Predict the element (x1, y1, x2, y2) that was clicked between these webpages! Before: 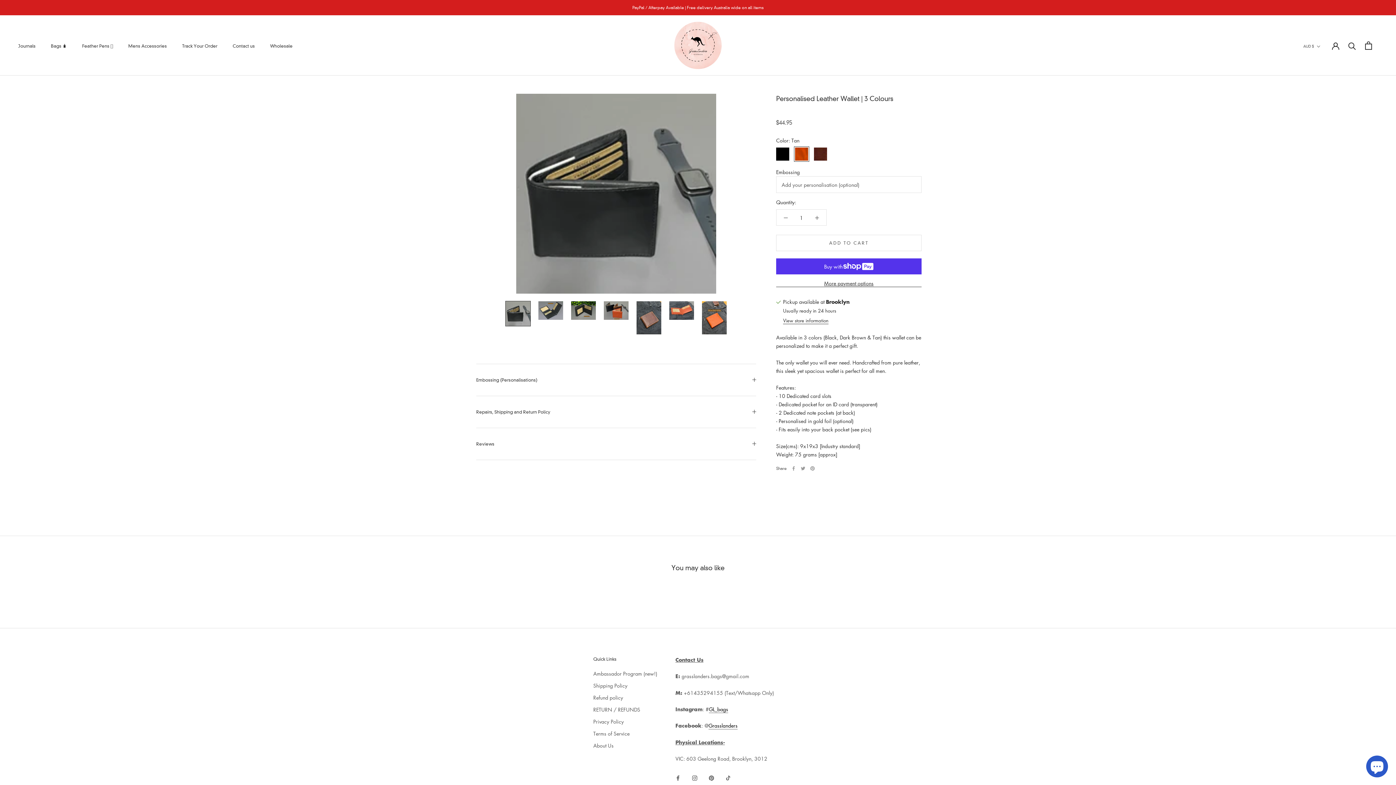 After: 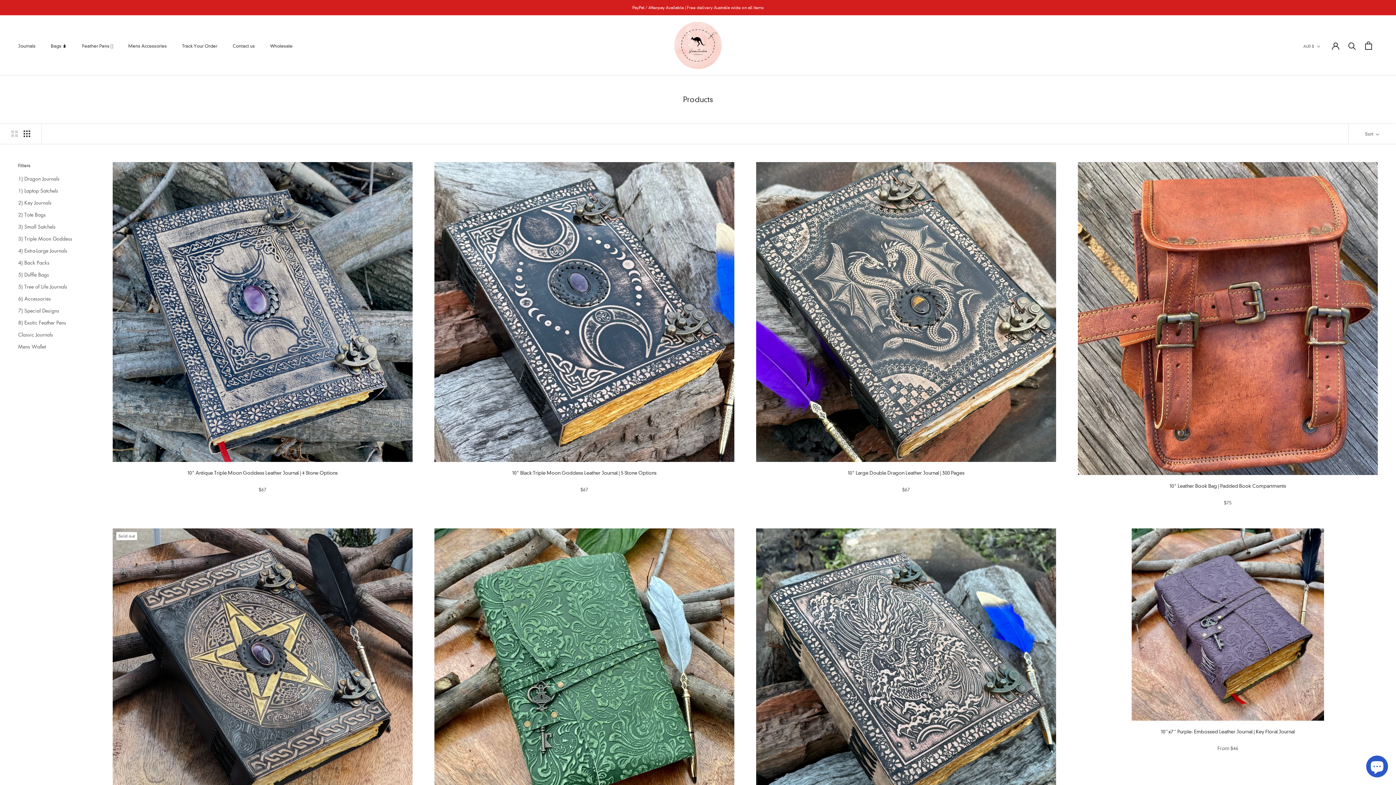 Action: bbox: (632, 5, 763, 10) label: PayPal / Afterpay Available | Free delivery Australia wide on all items